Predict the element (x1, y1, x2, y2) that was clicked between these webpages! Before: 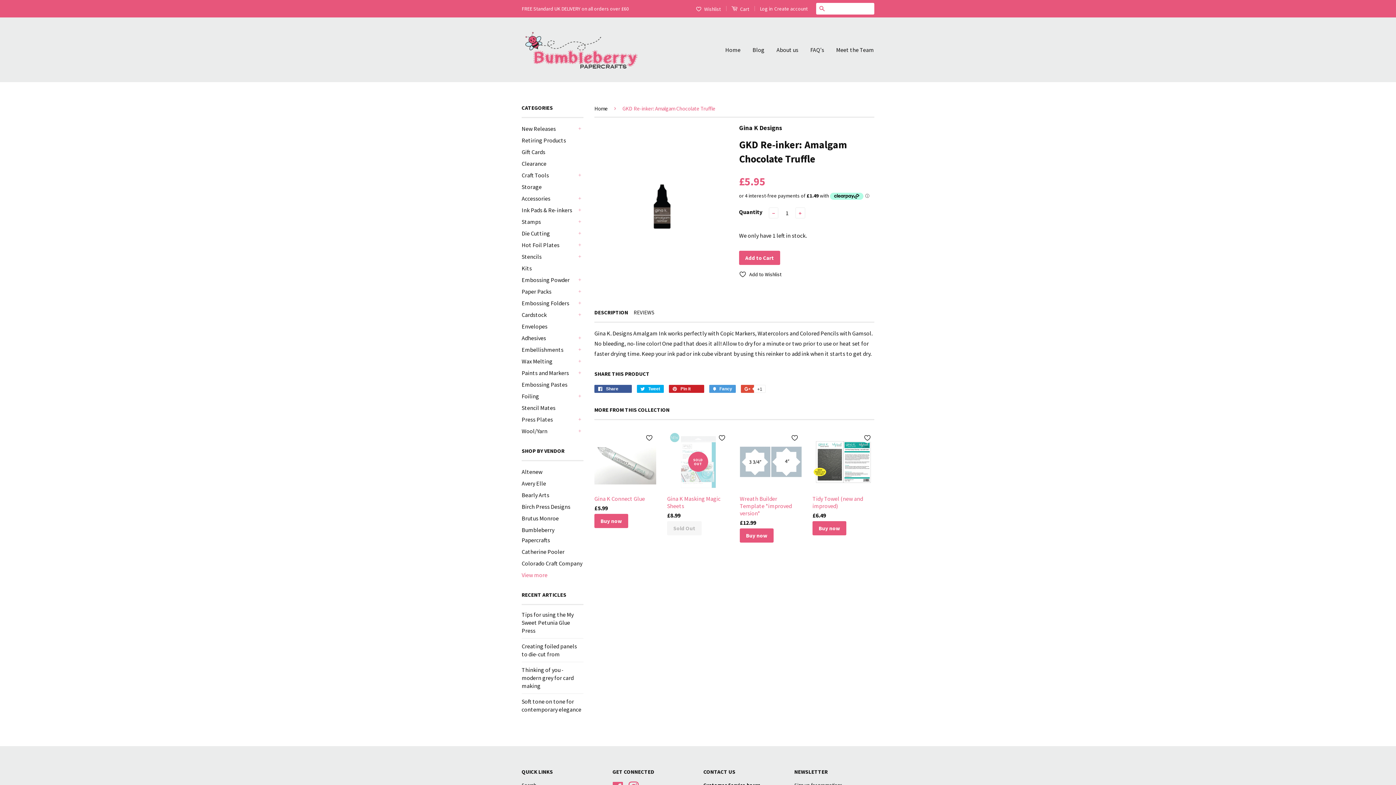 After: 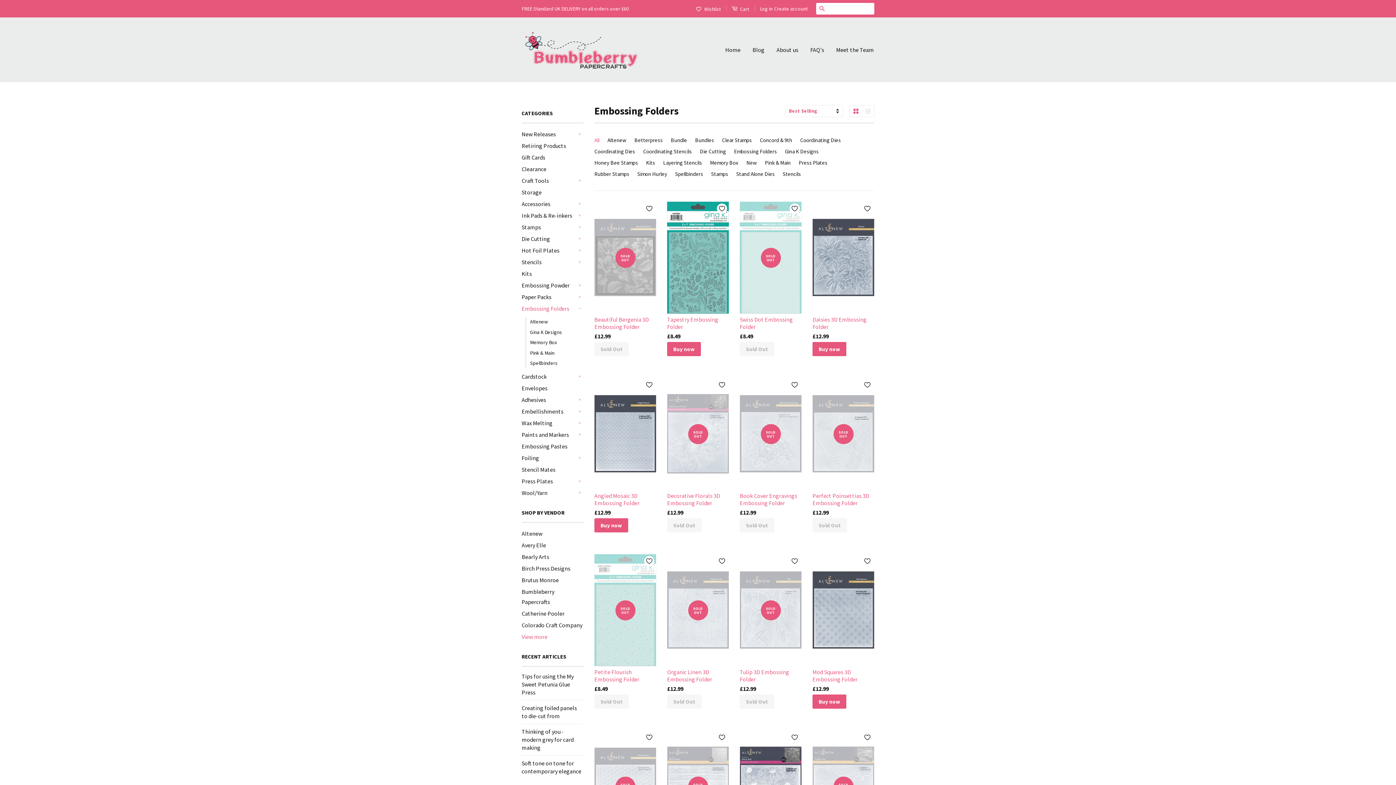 Action: bbox: (521, 298, 576, 308) label: Embossing Folders